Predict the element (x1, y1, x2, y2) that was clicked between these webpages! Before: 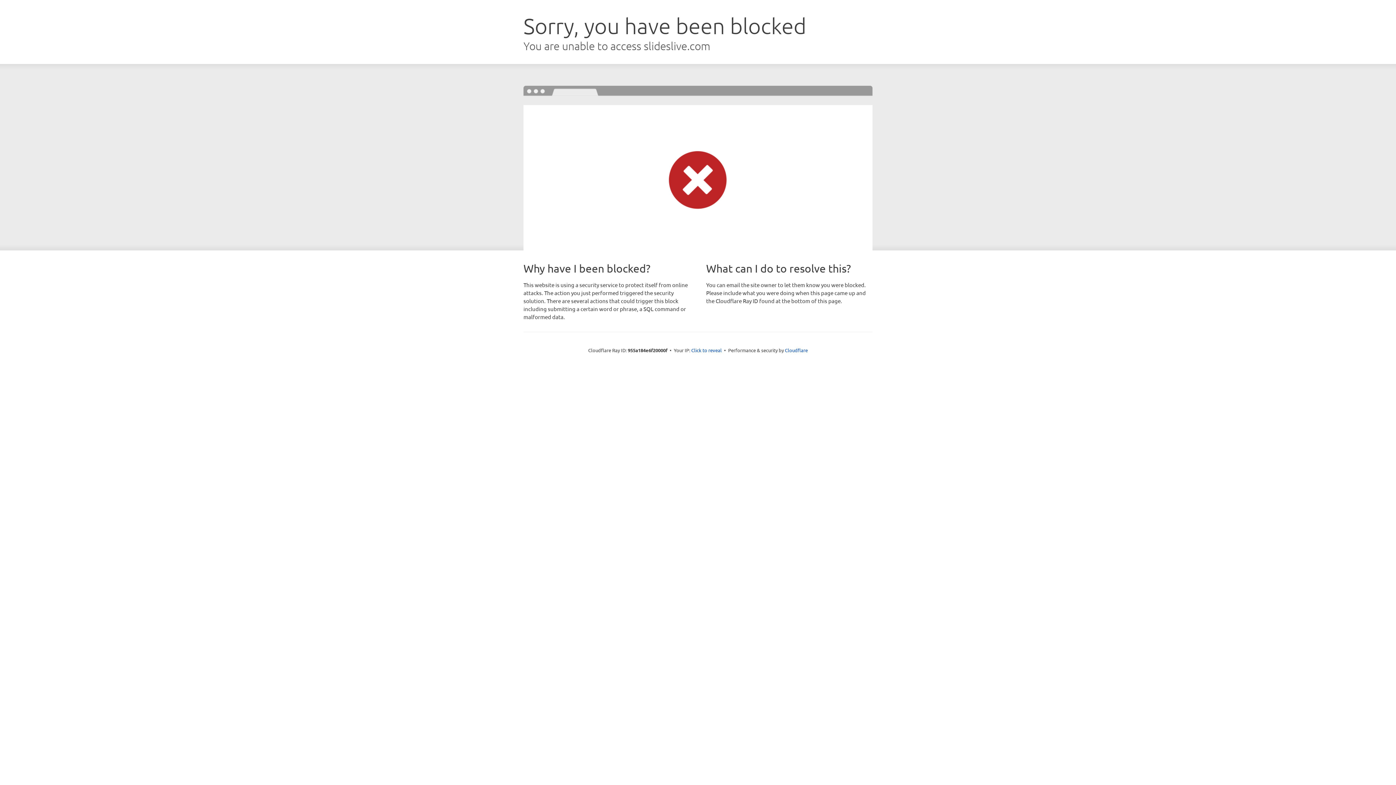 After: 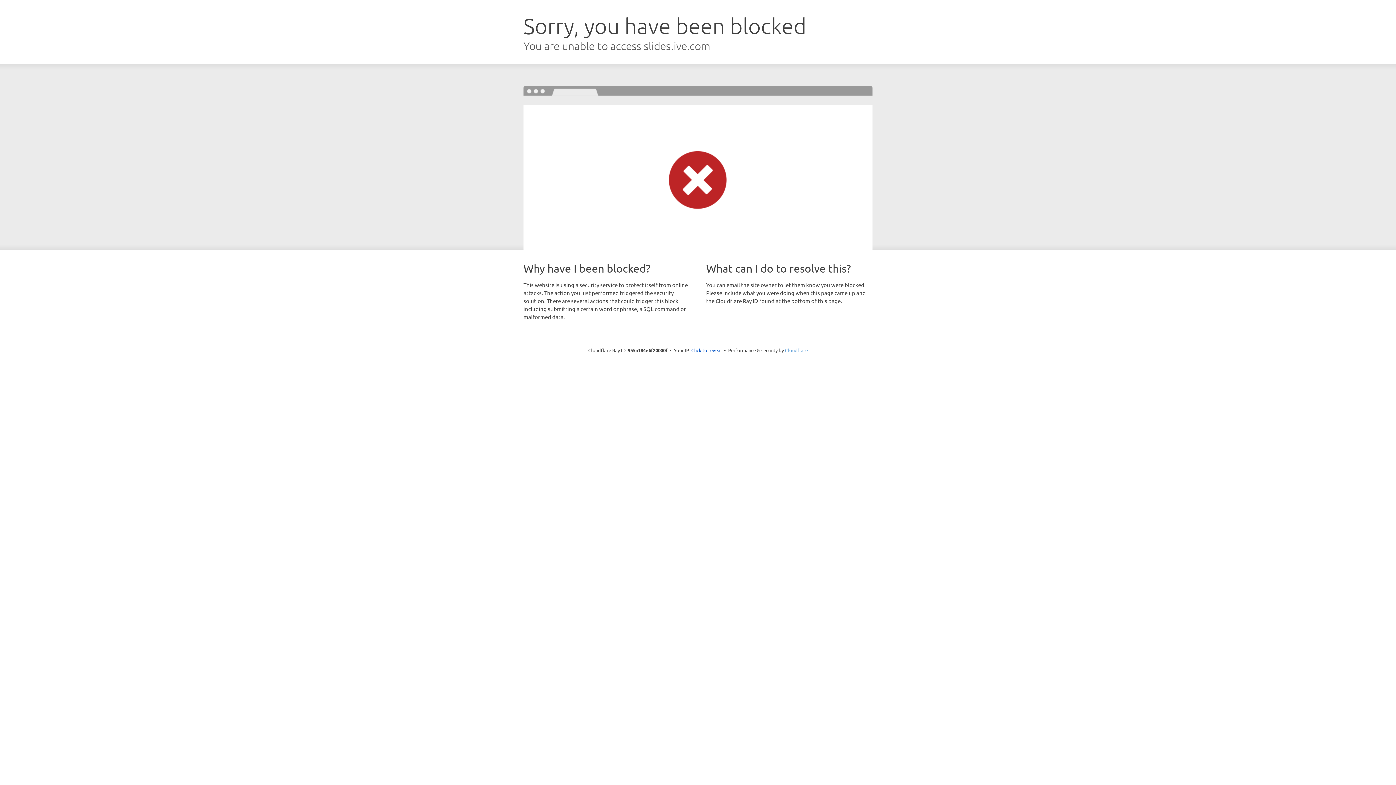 Action: bbox: (785, 347, 808, 353) label: Cloudflare